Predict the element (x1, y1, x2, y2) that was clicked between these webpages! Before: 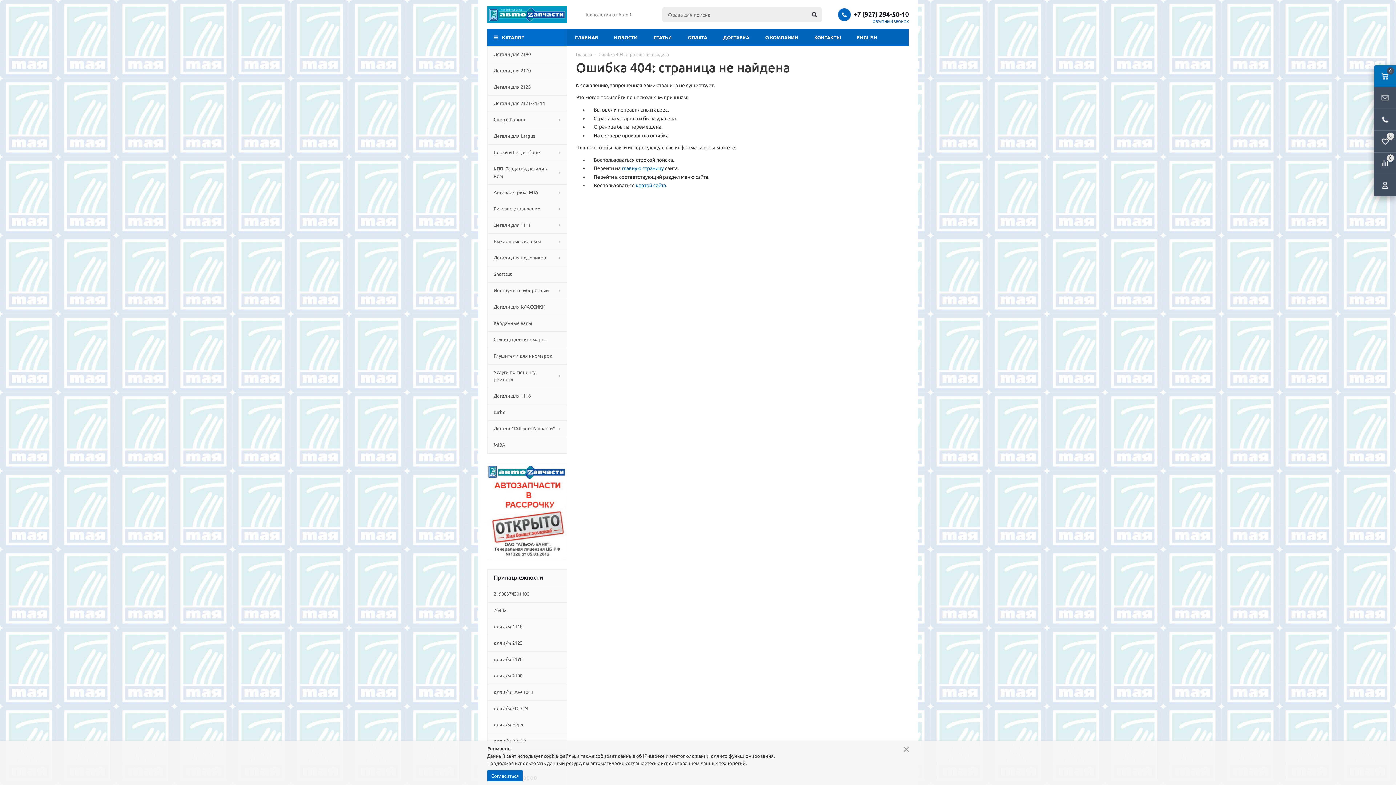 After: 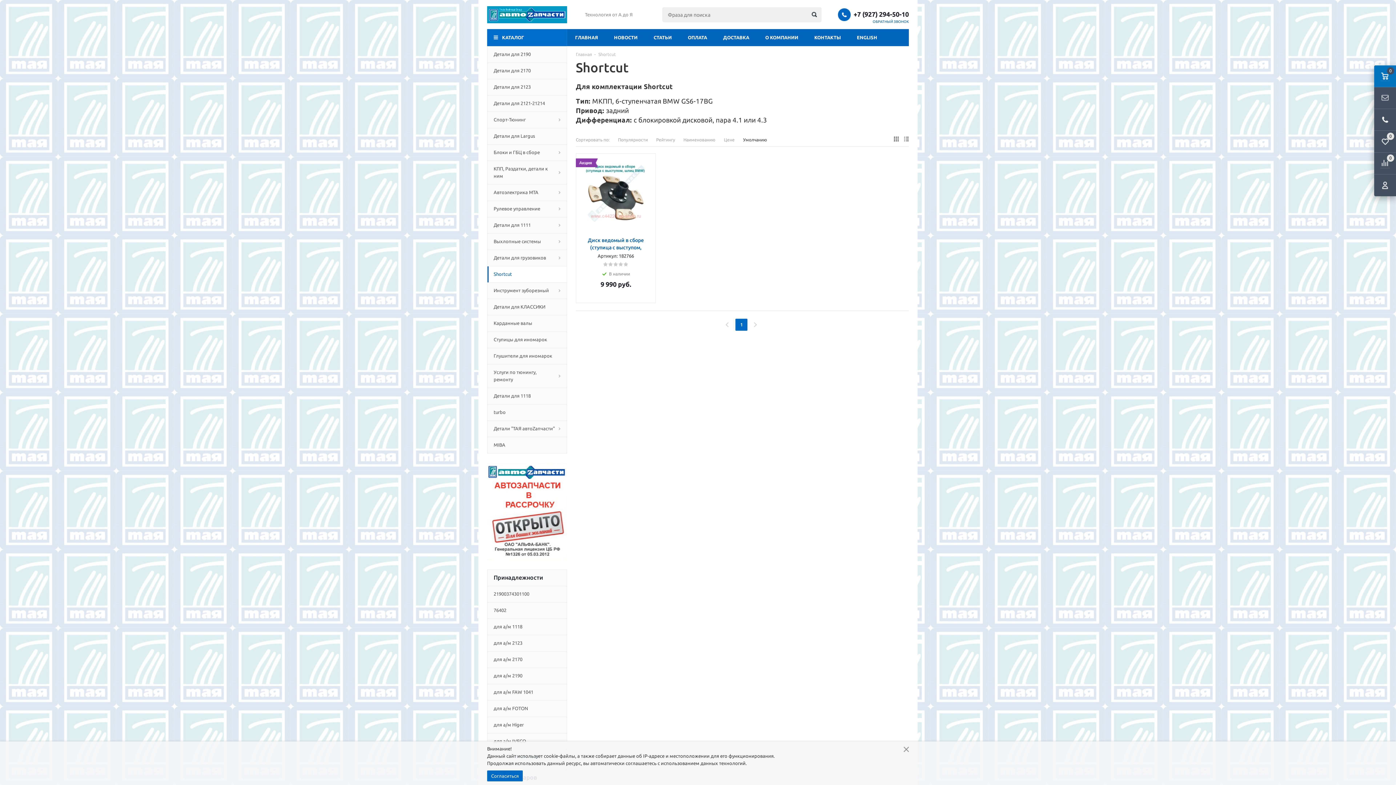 Action: label: Shortcut bbox: (487, 266, 567, 282)